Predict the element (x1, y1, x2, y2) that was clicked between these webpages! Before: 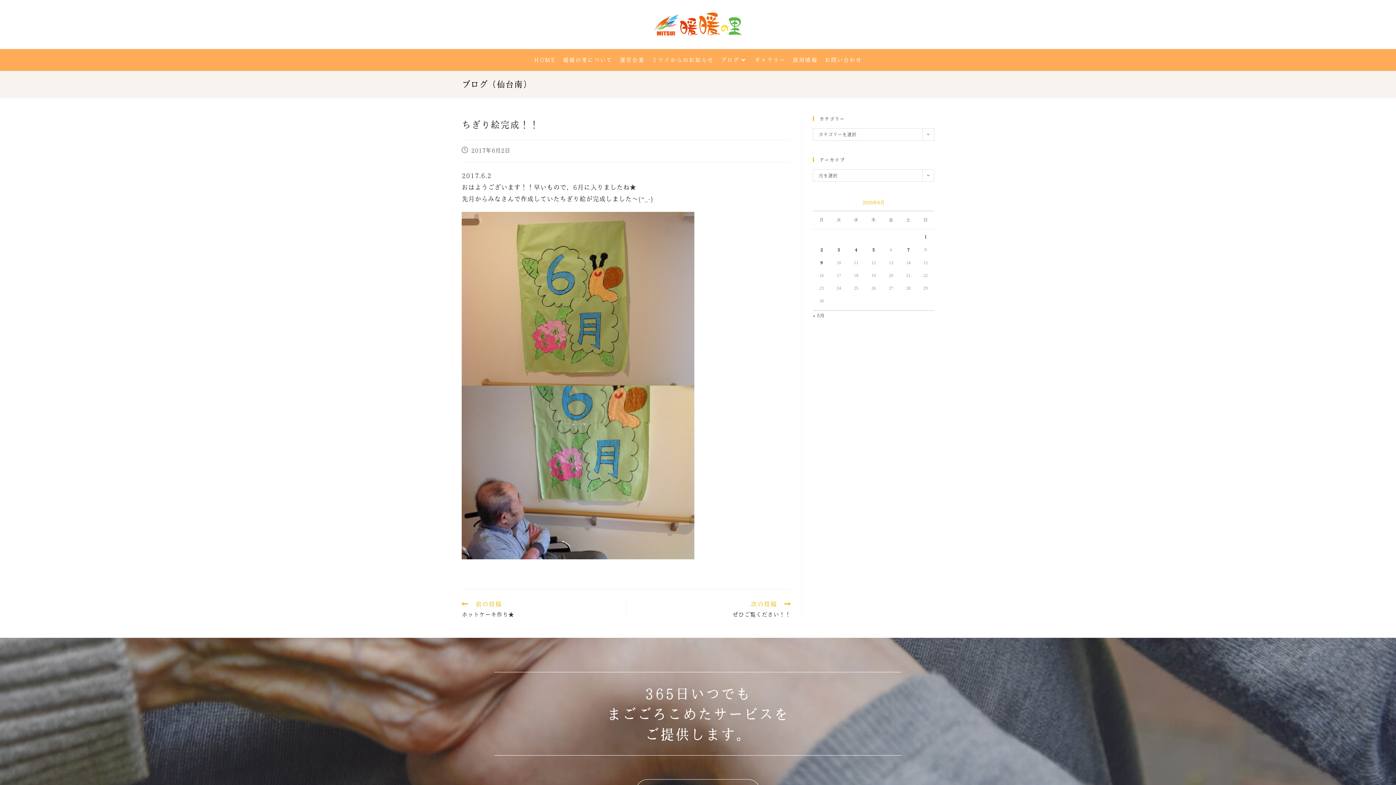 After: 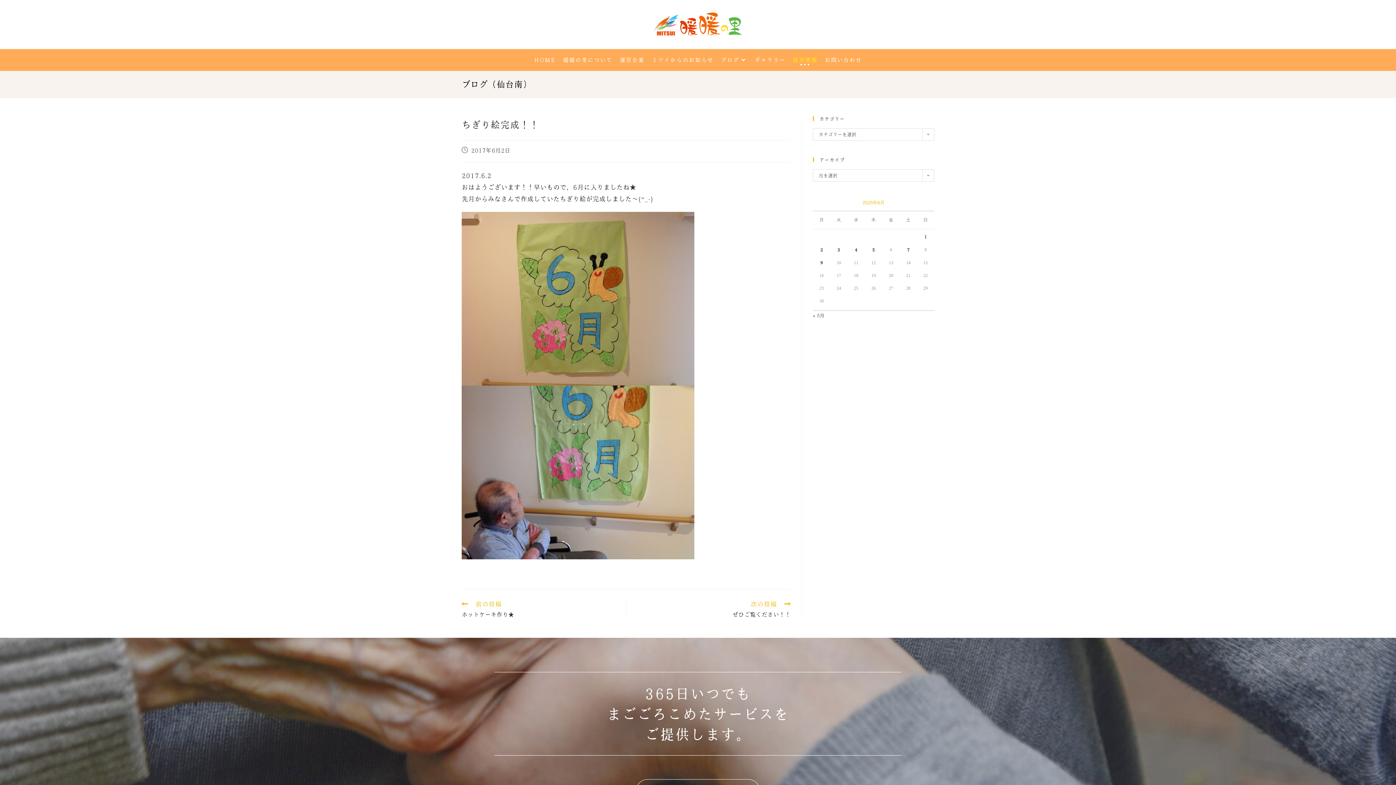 Action: label: 採用情報 bbox: (789, 49, 821, 70)